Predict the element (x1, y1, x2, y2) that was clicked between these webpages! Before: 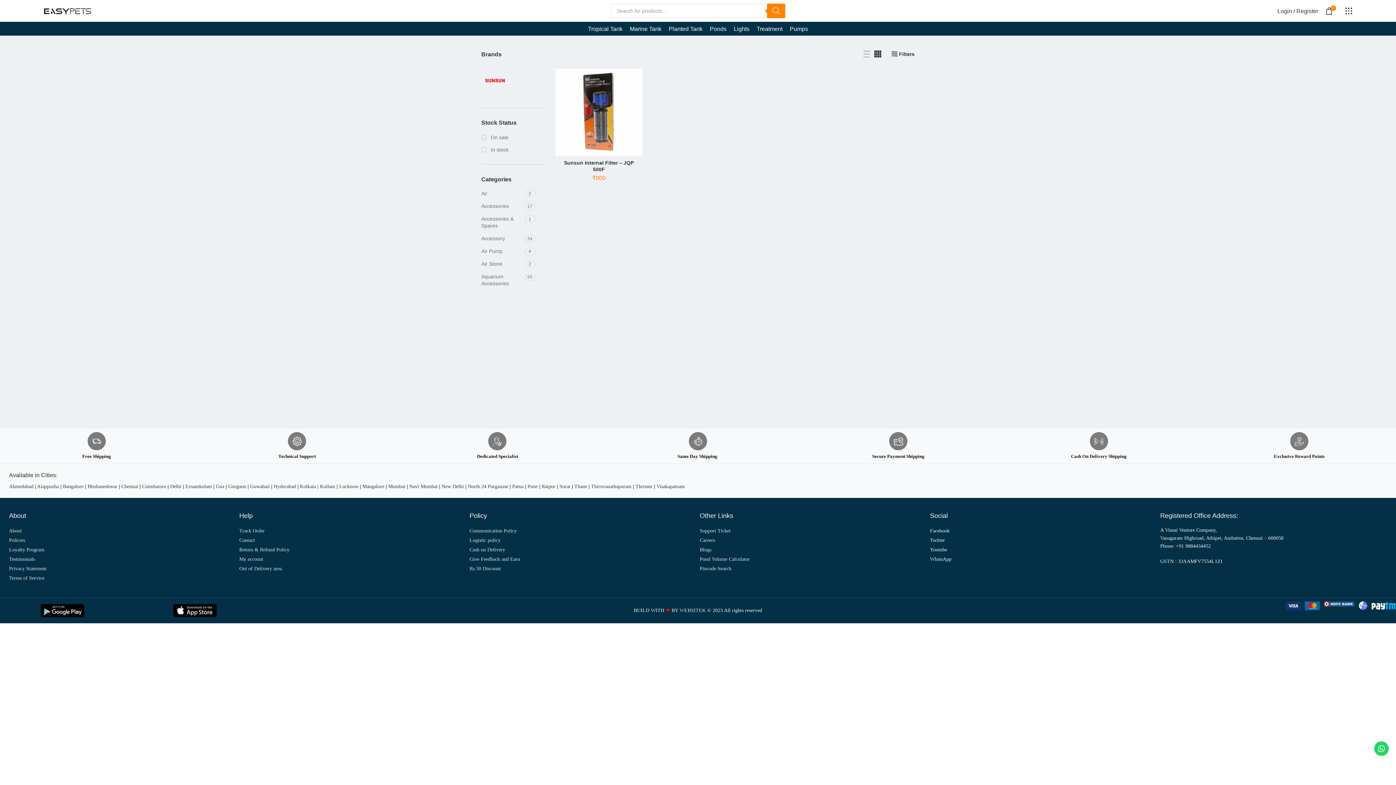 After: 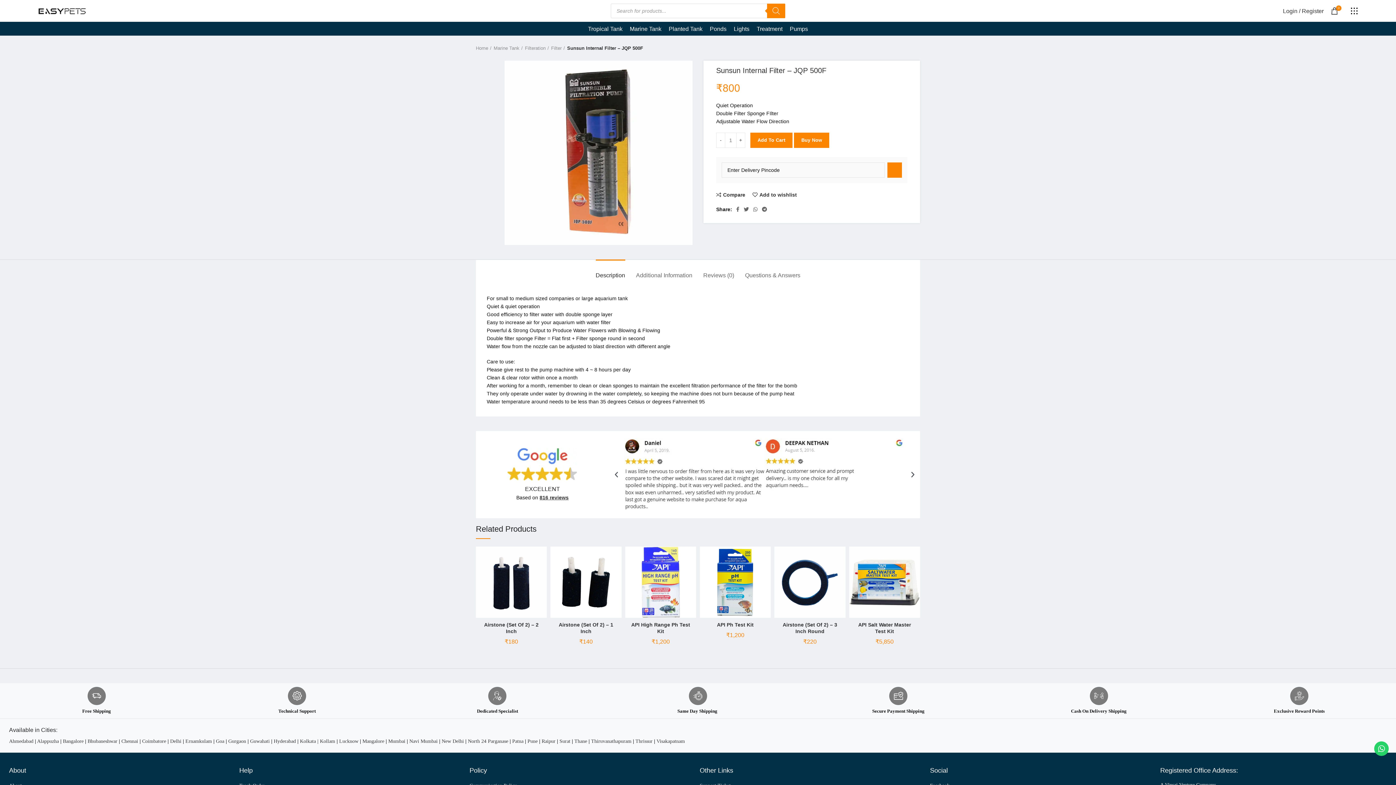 Action: bbox: (555, 68, 642, 155)